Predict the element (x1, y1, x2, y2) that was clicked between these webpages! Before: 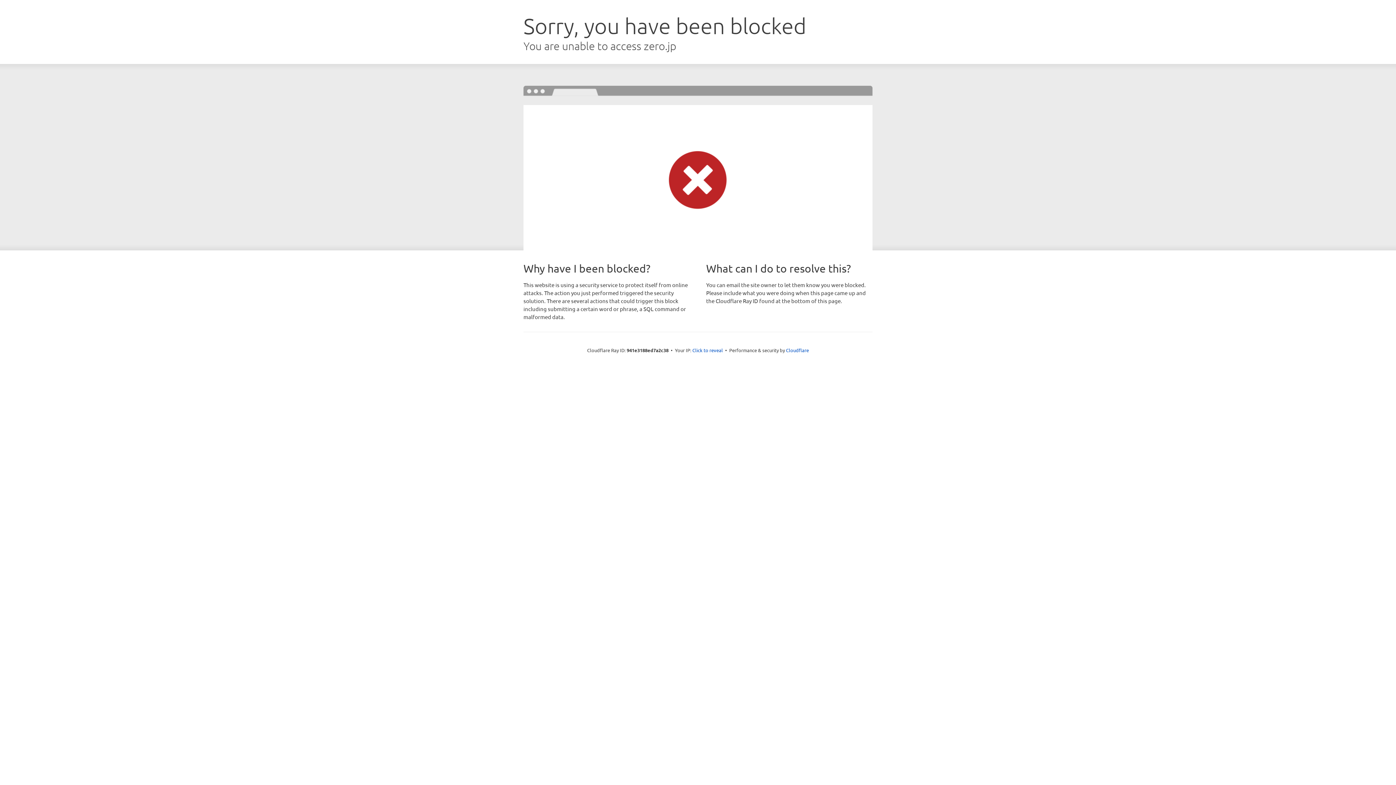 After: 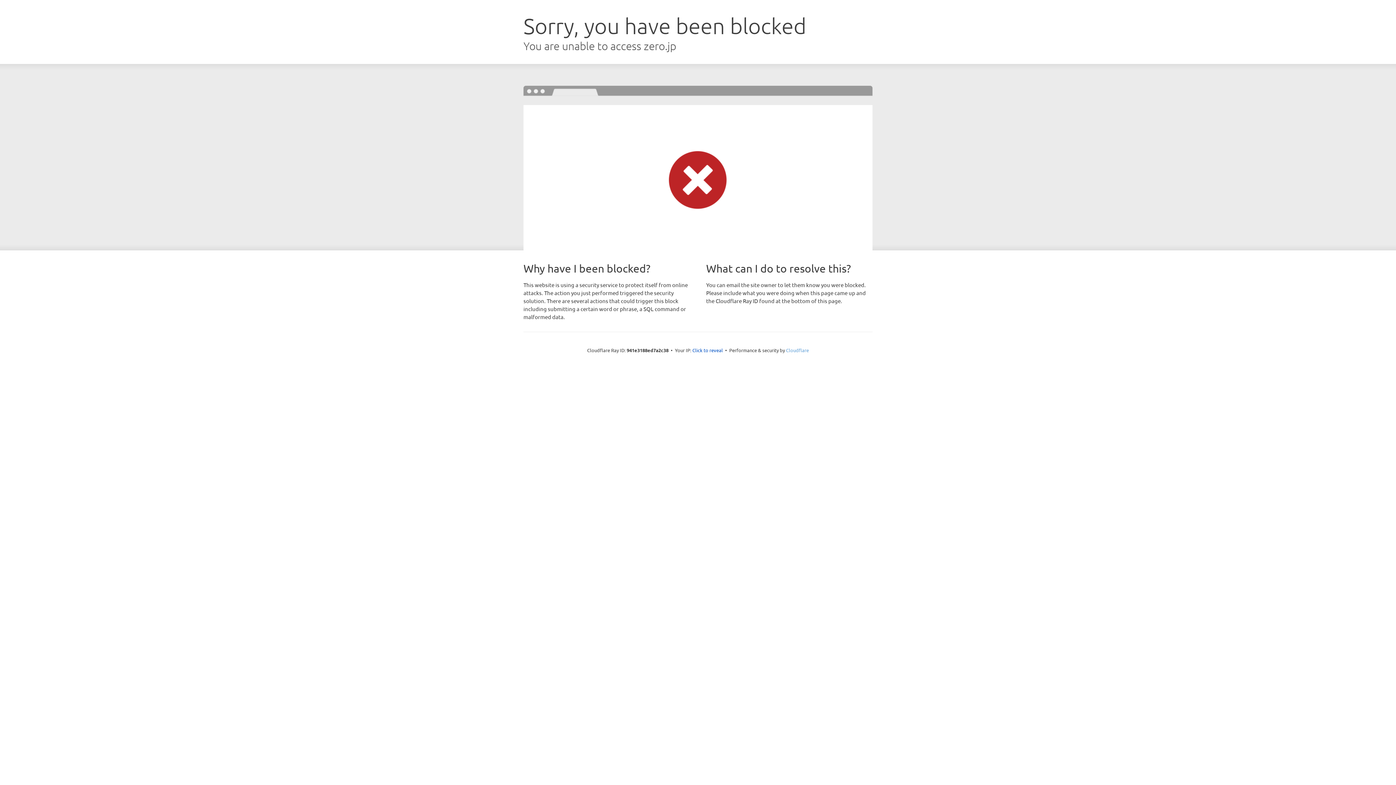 Action: label: Cloudflare bbox: (786, 347, 809, 353)